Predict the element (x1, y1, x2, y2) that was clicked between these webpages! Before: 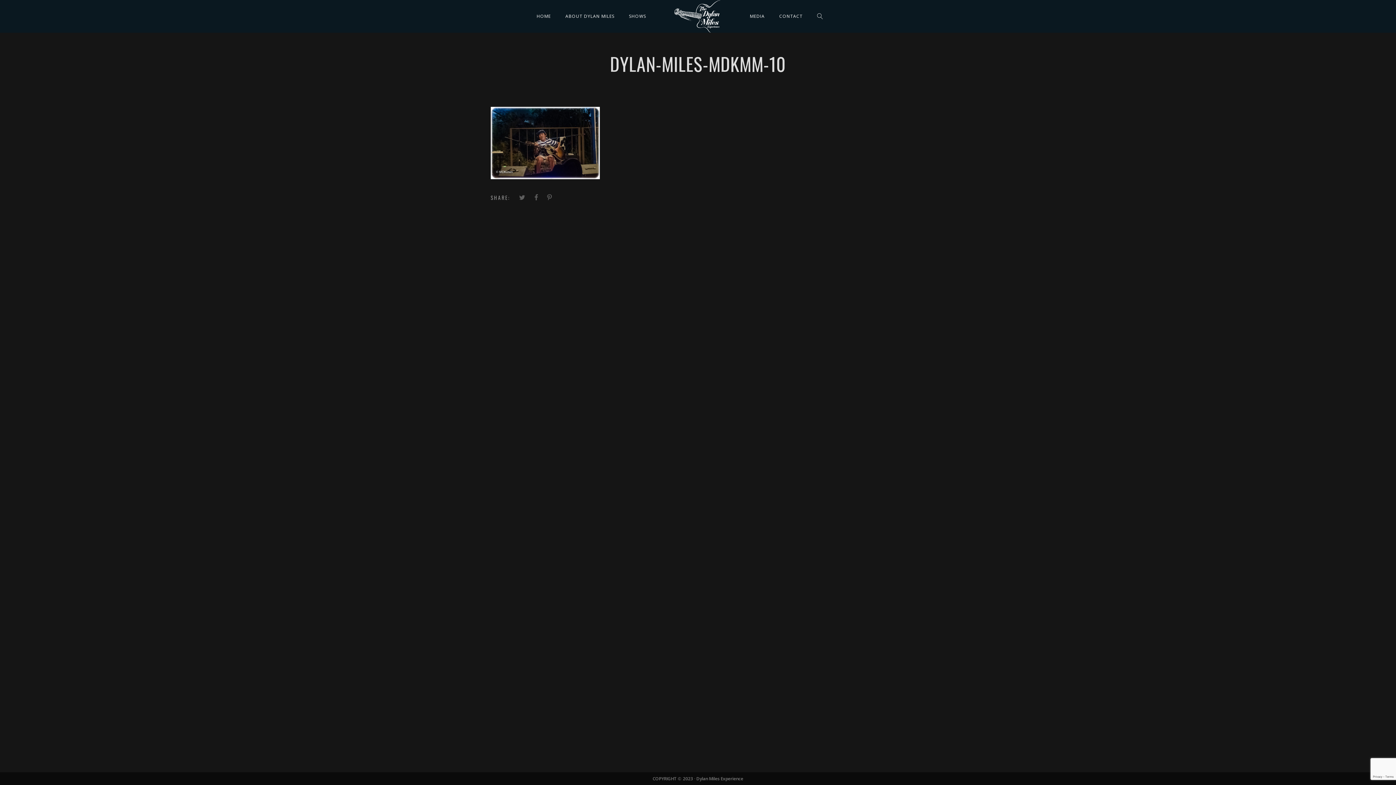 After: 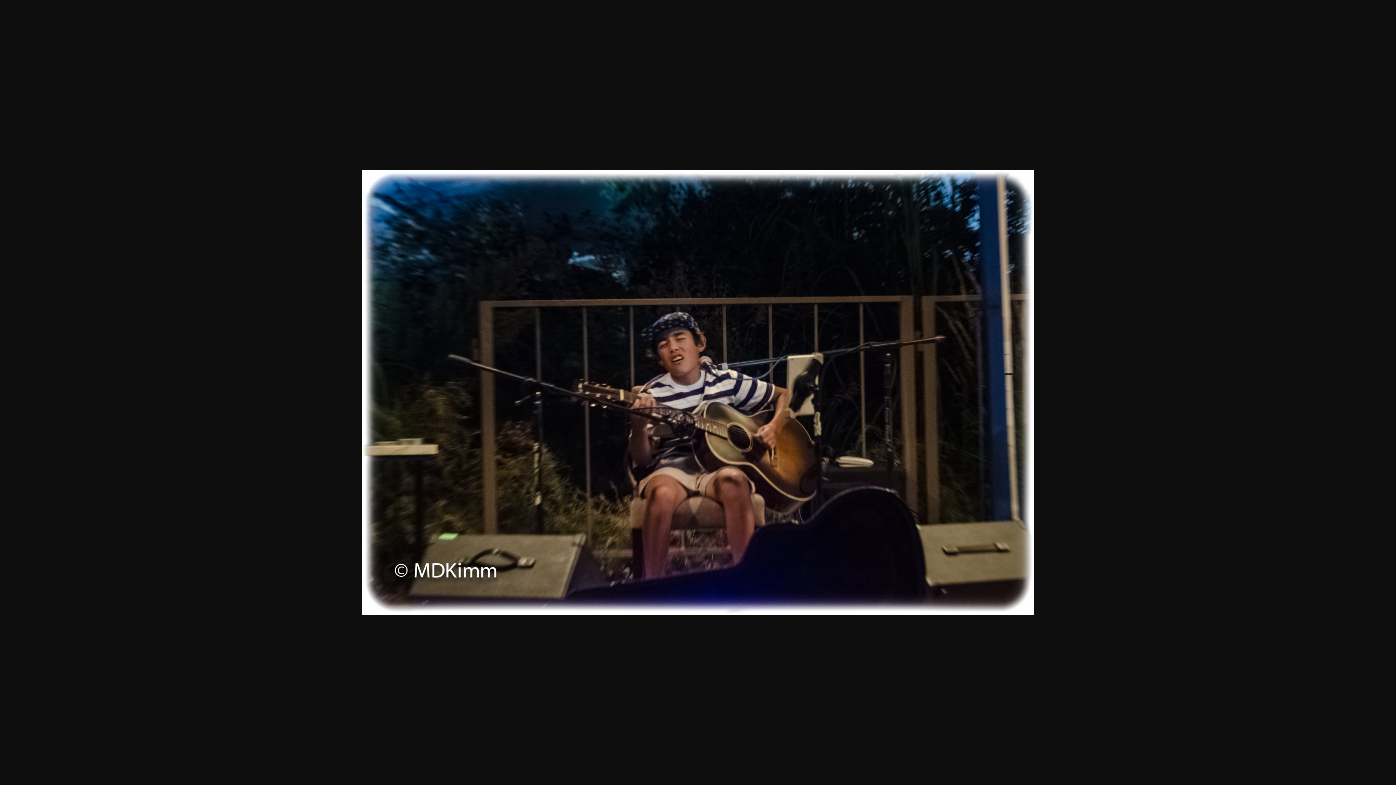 Action: bbox: (490, 173, 600, 180)